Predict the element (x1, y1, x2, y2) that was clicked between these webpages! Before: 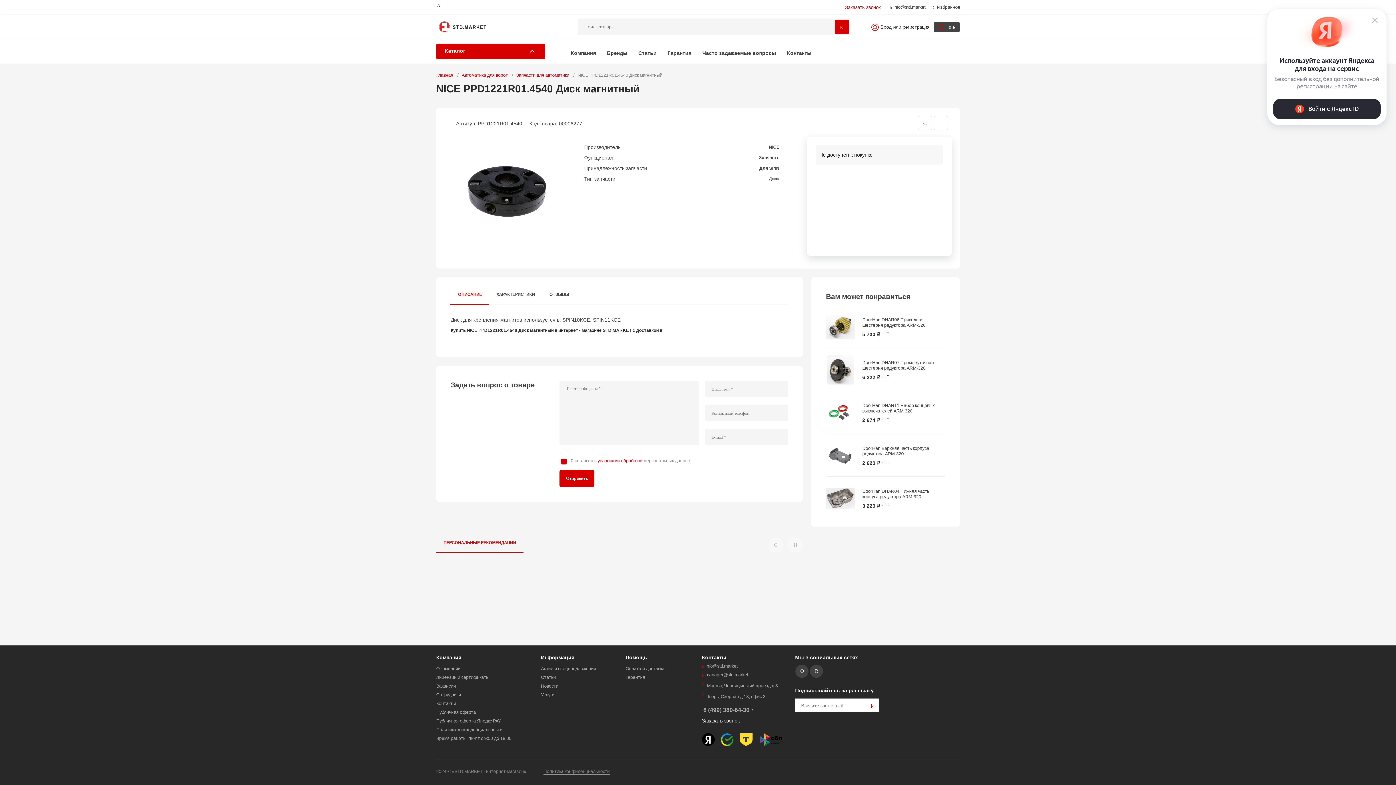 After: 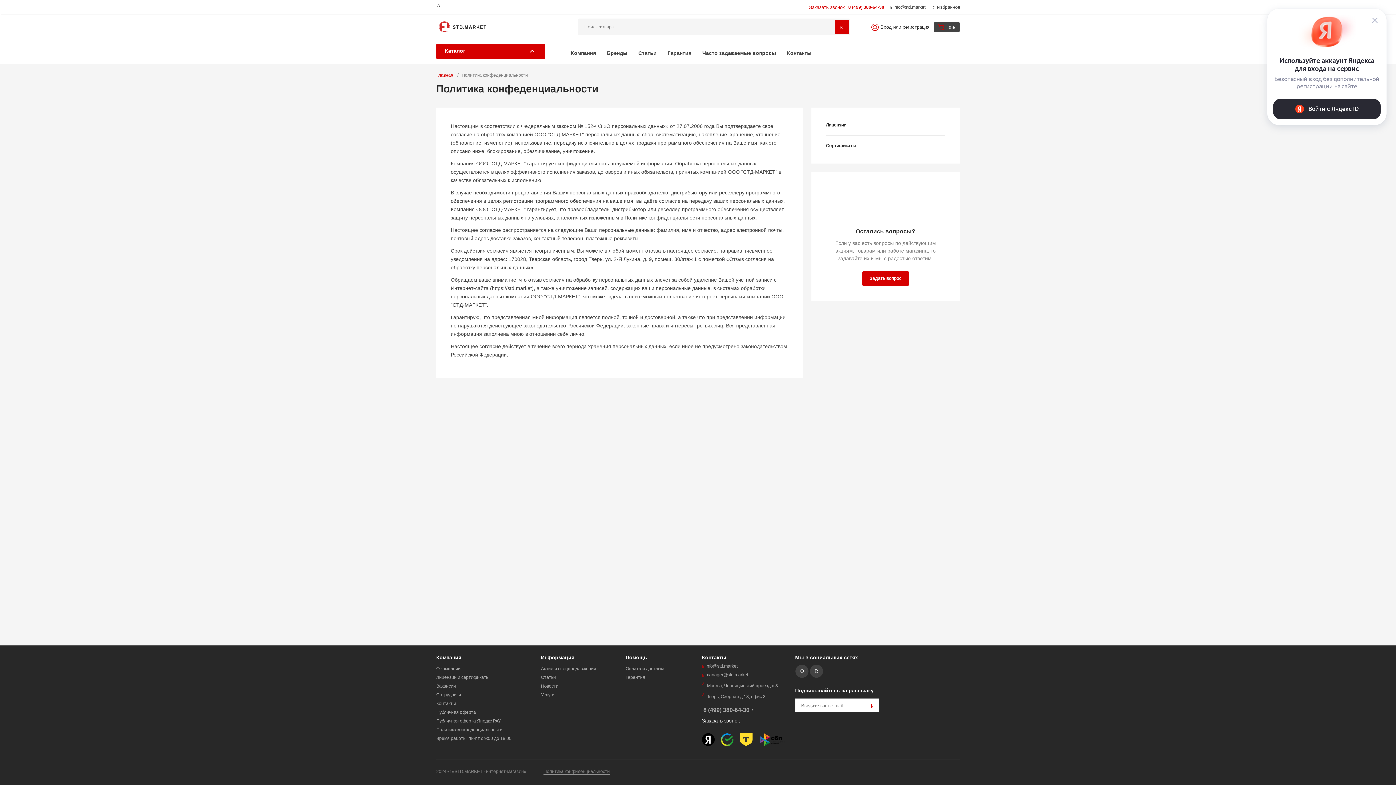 Action: bbox: (436, 727, 502, 732) label: Политика конфеденциальности